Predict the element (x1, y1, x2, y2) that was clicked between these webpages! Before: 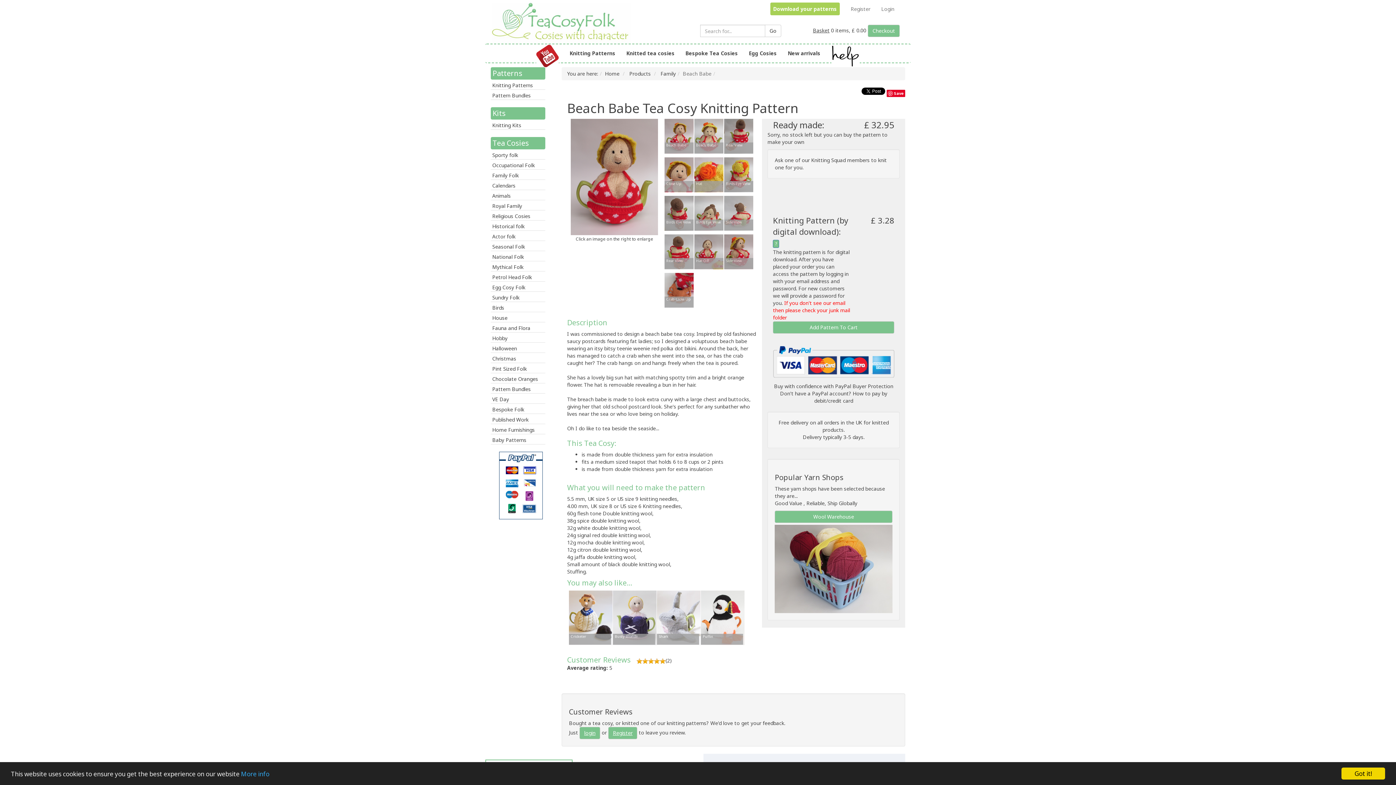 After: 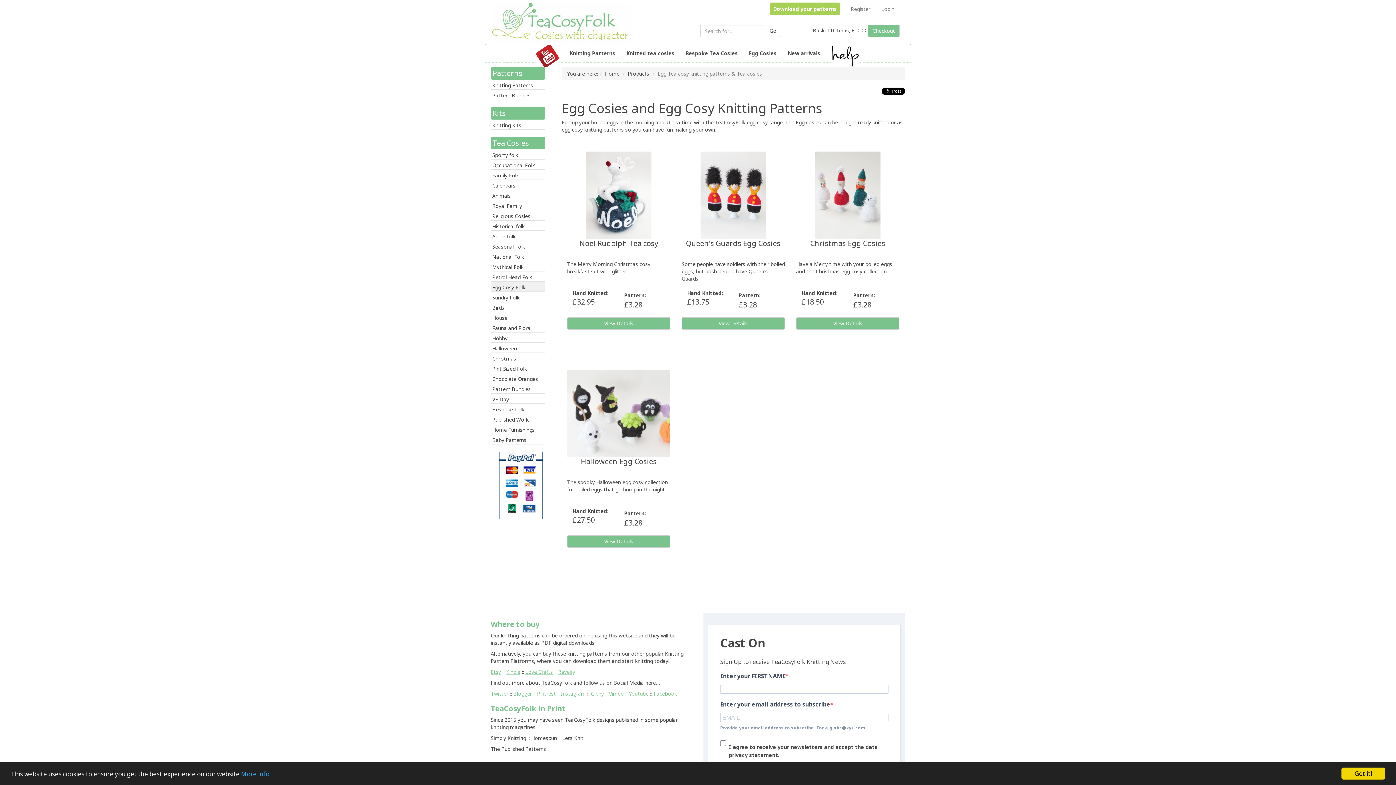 Action: bbox: (490, 281, 545, 292) label: Egg Cosy Folk